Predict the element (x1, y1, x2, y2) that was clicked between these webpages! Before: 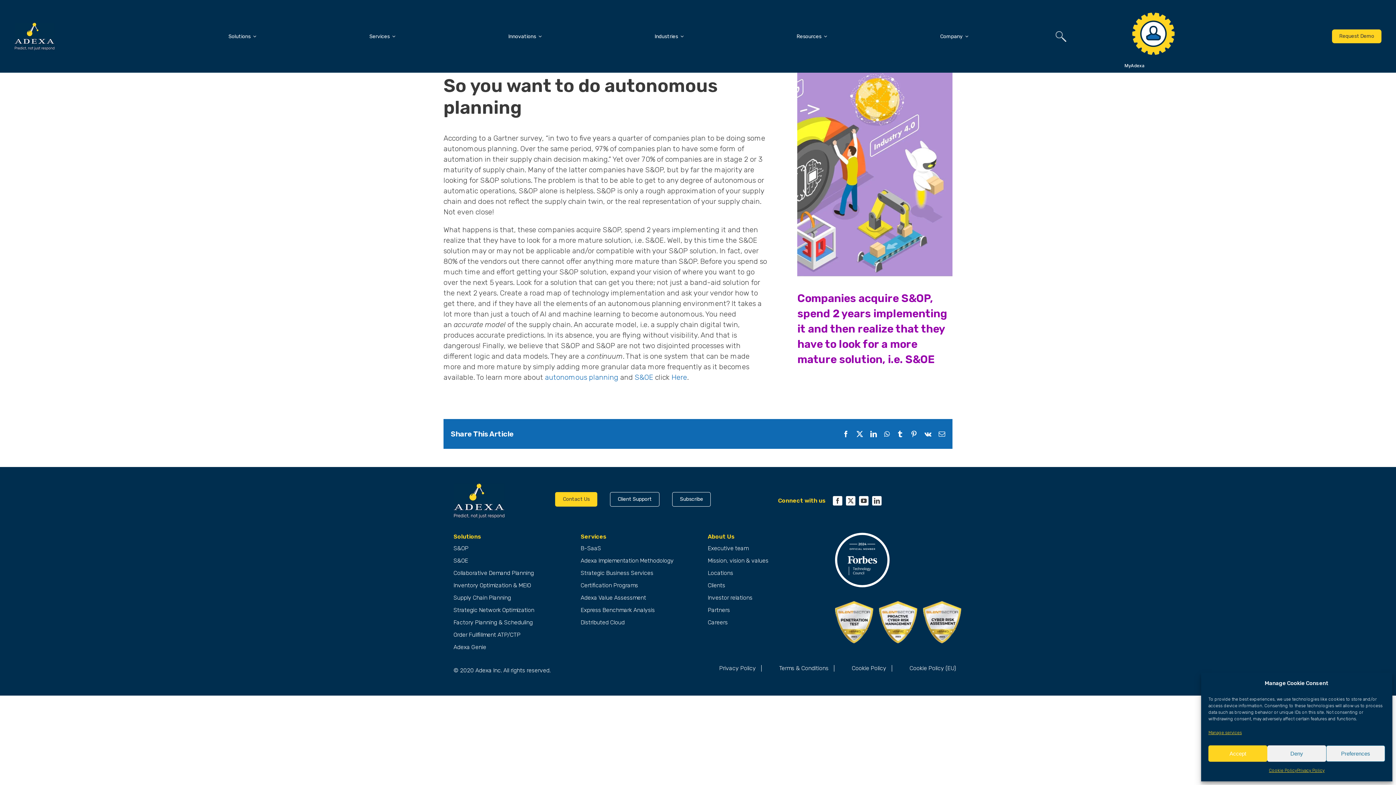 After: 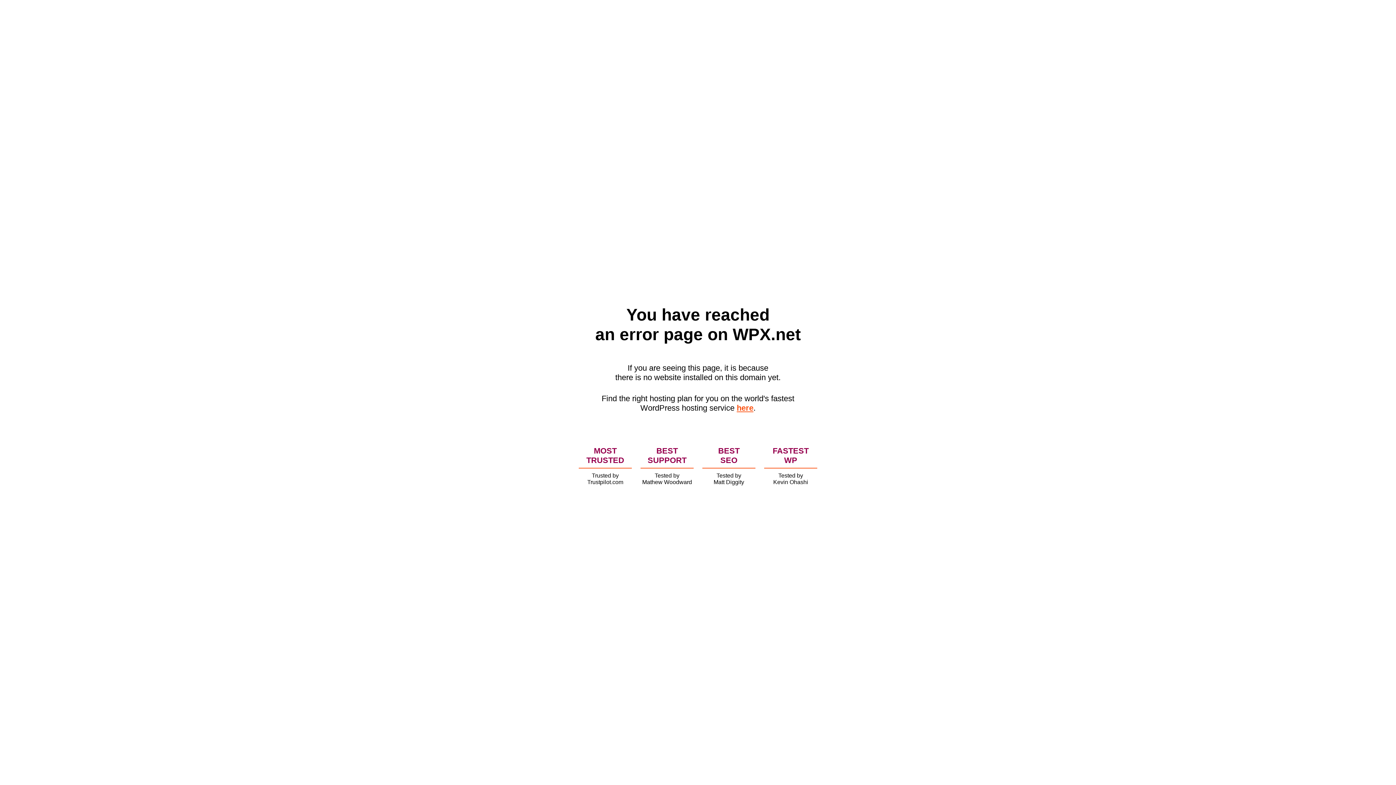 Action: bbox: (779, 665, 828, 672) label: Terms & Conditions